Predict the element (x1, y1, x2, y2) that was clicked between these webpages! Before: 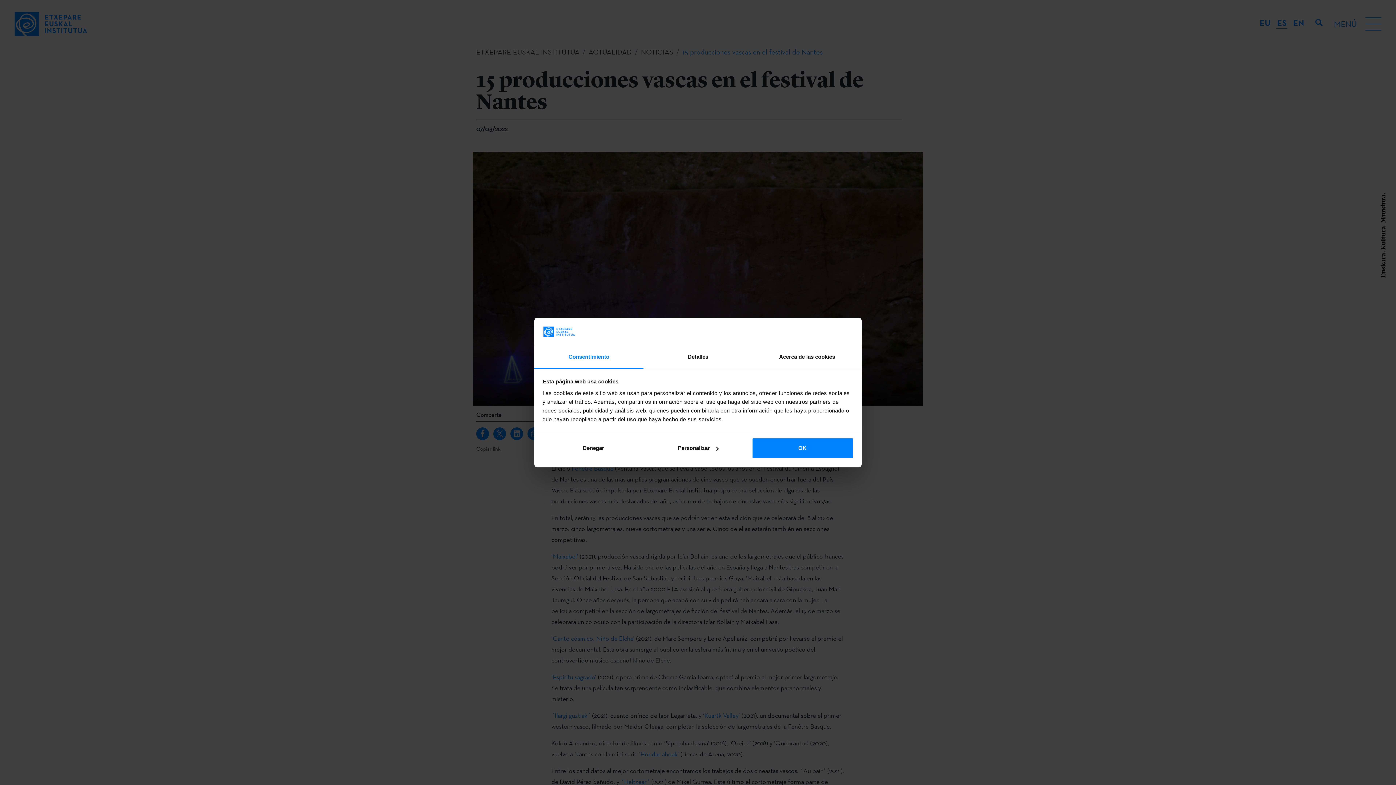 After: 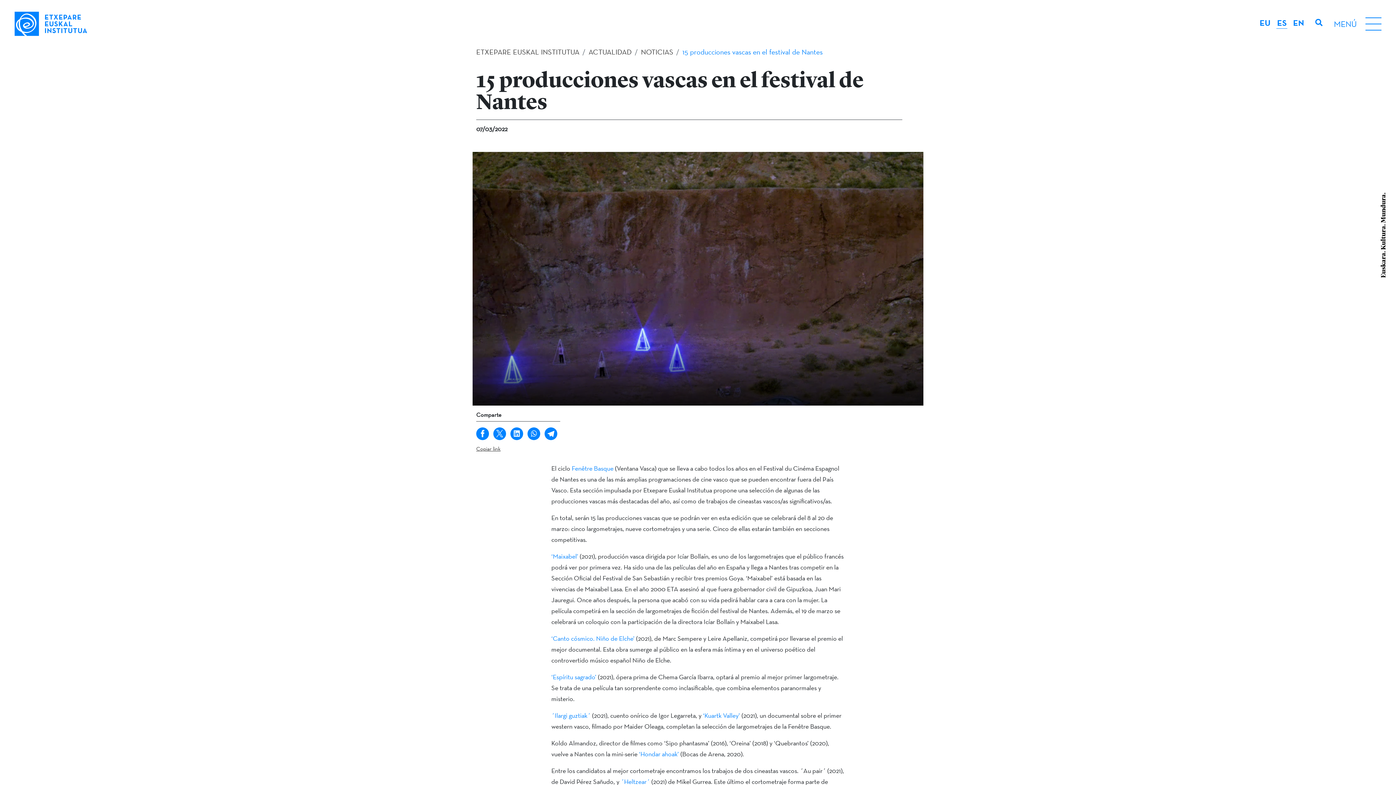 Action: label: OK bbox: (751, 437, 853, 459)